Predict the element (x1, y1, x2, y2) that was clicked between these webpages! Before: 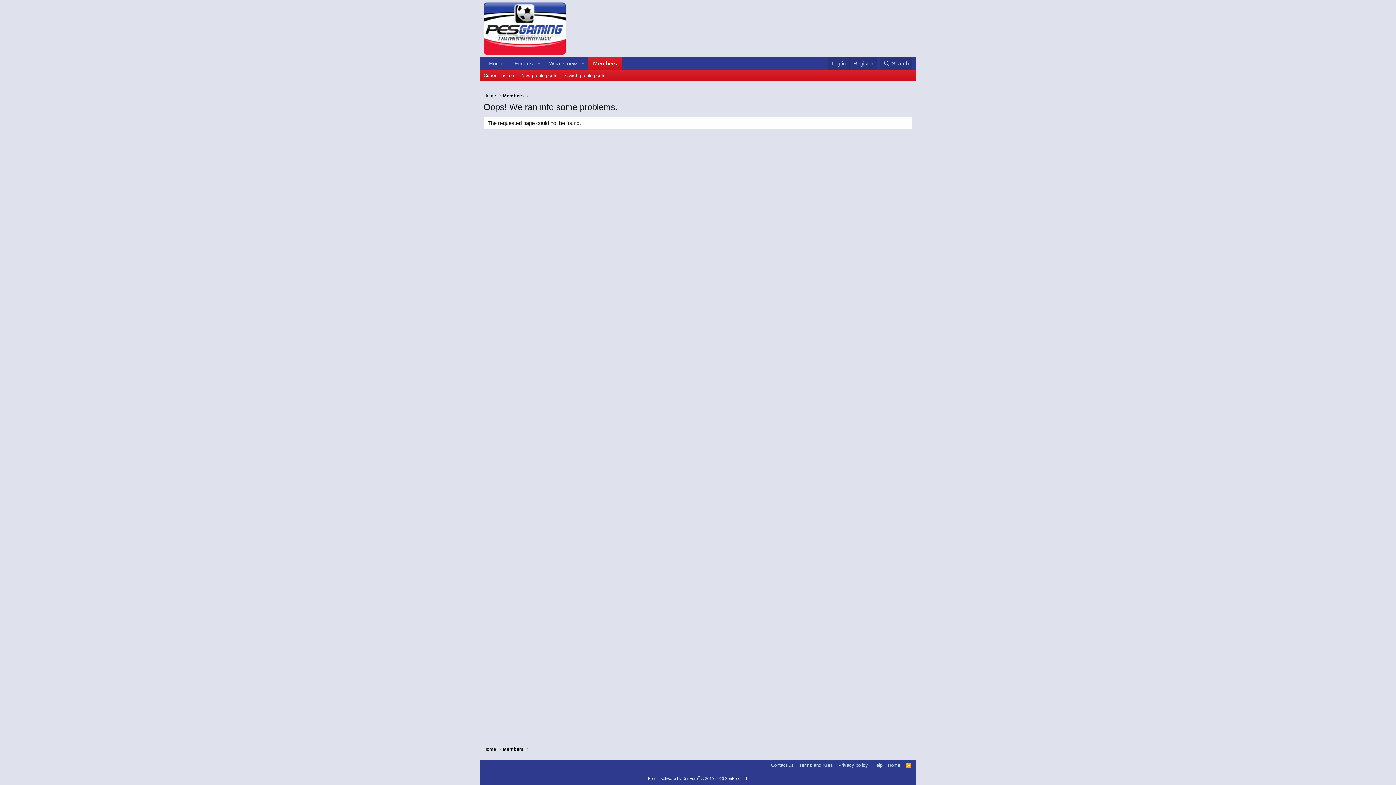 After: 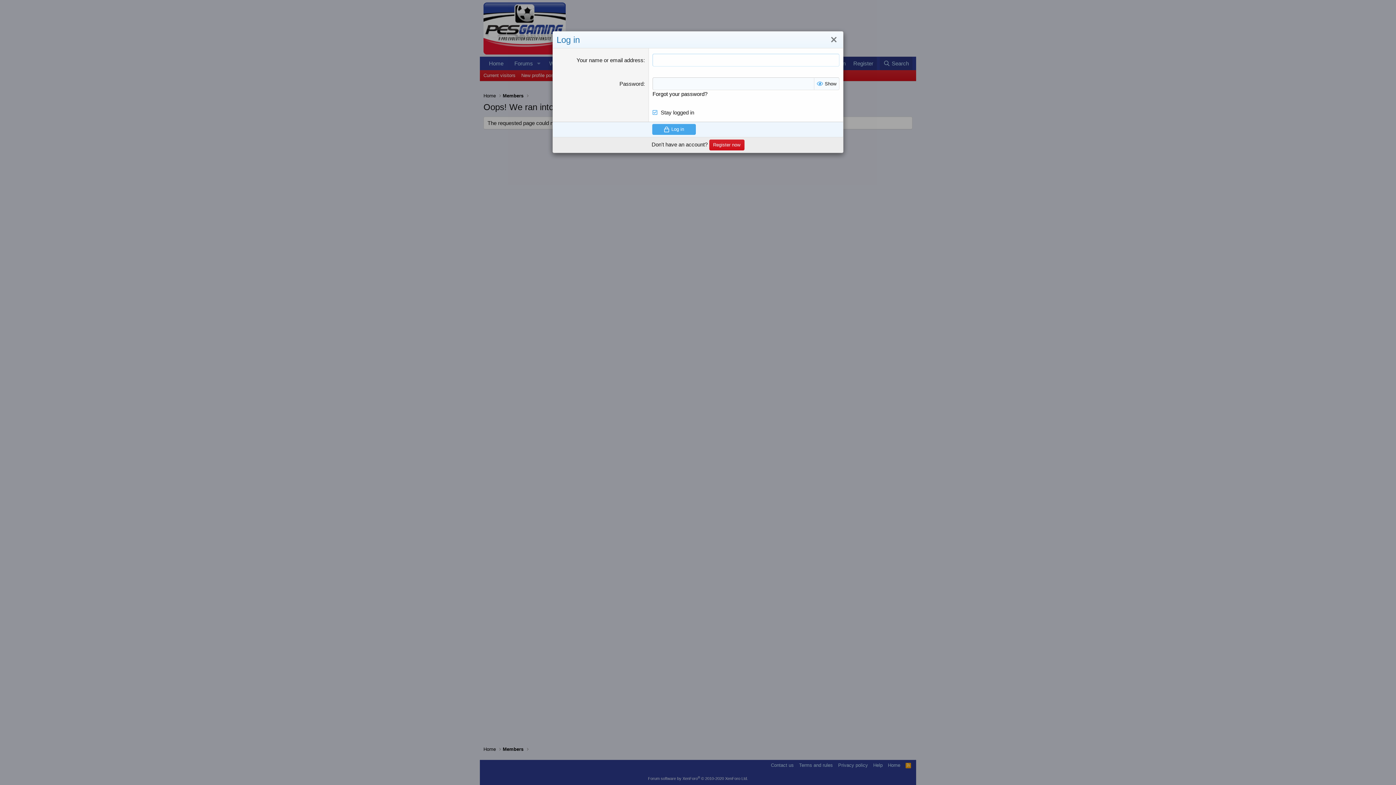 Action: bbox: (828, 56, 849, 70) label: Log in